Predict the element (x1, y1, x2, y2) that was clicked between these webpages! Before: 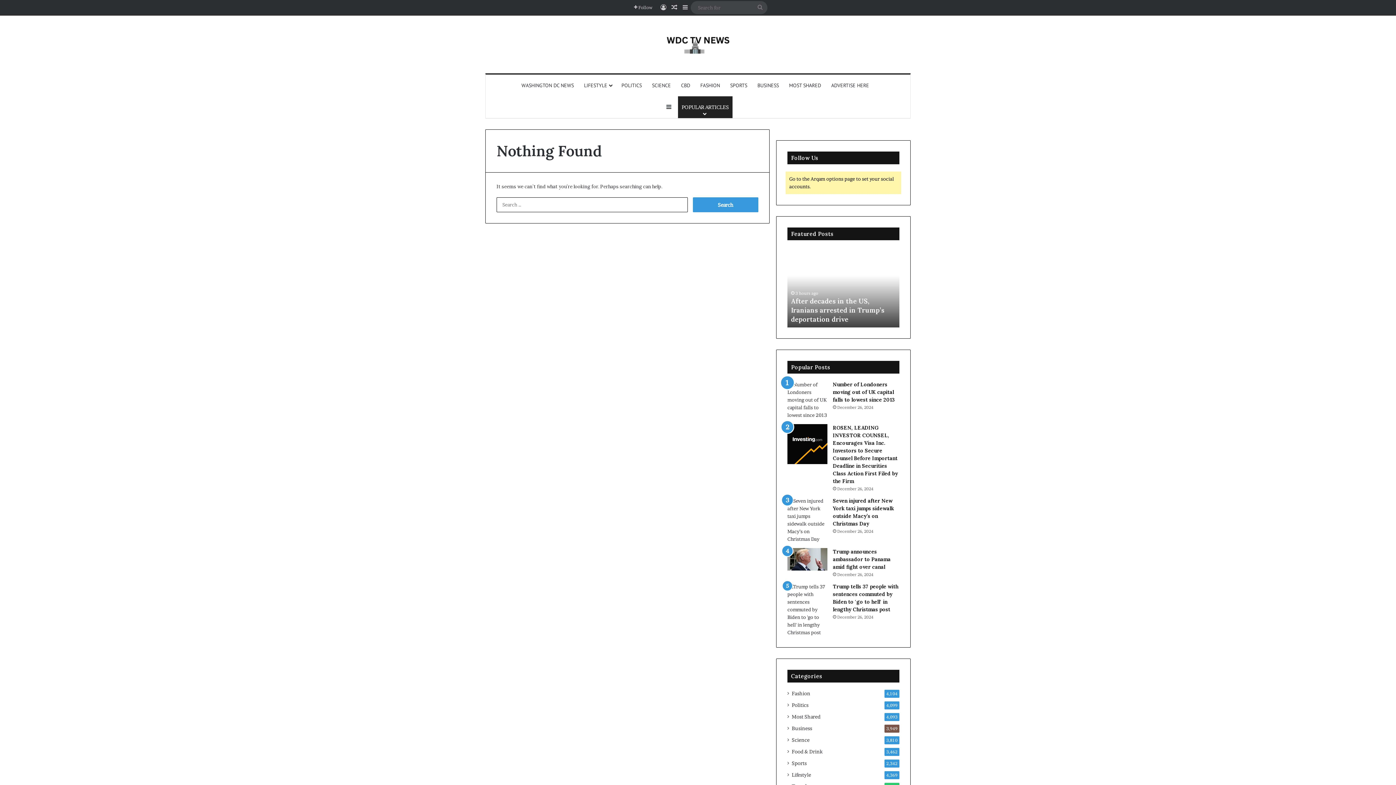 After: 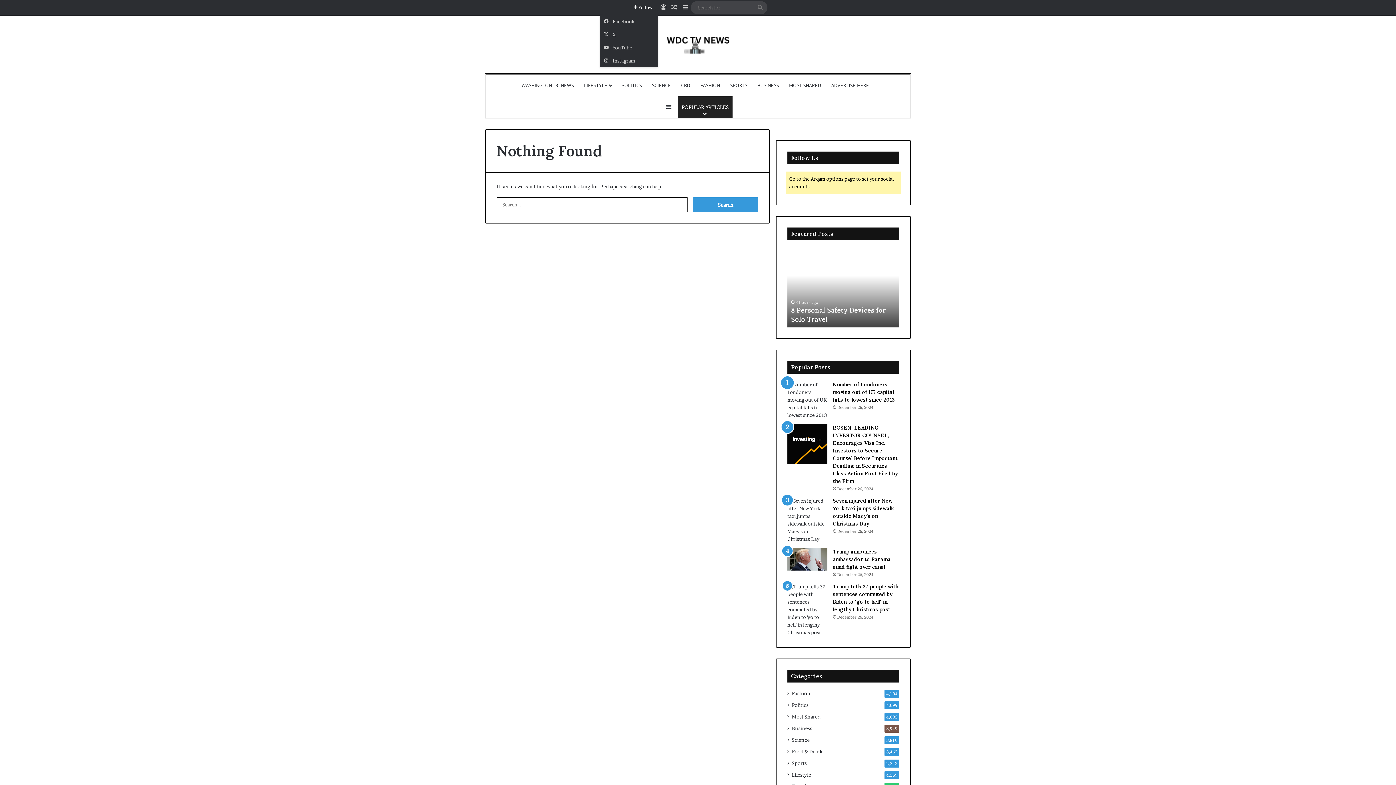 Action: label:  Follow bbox: (628, 0, 658, 14)